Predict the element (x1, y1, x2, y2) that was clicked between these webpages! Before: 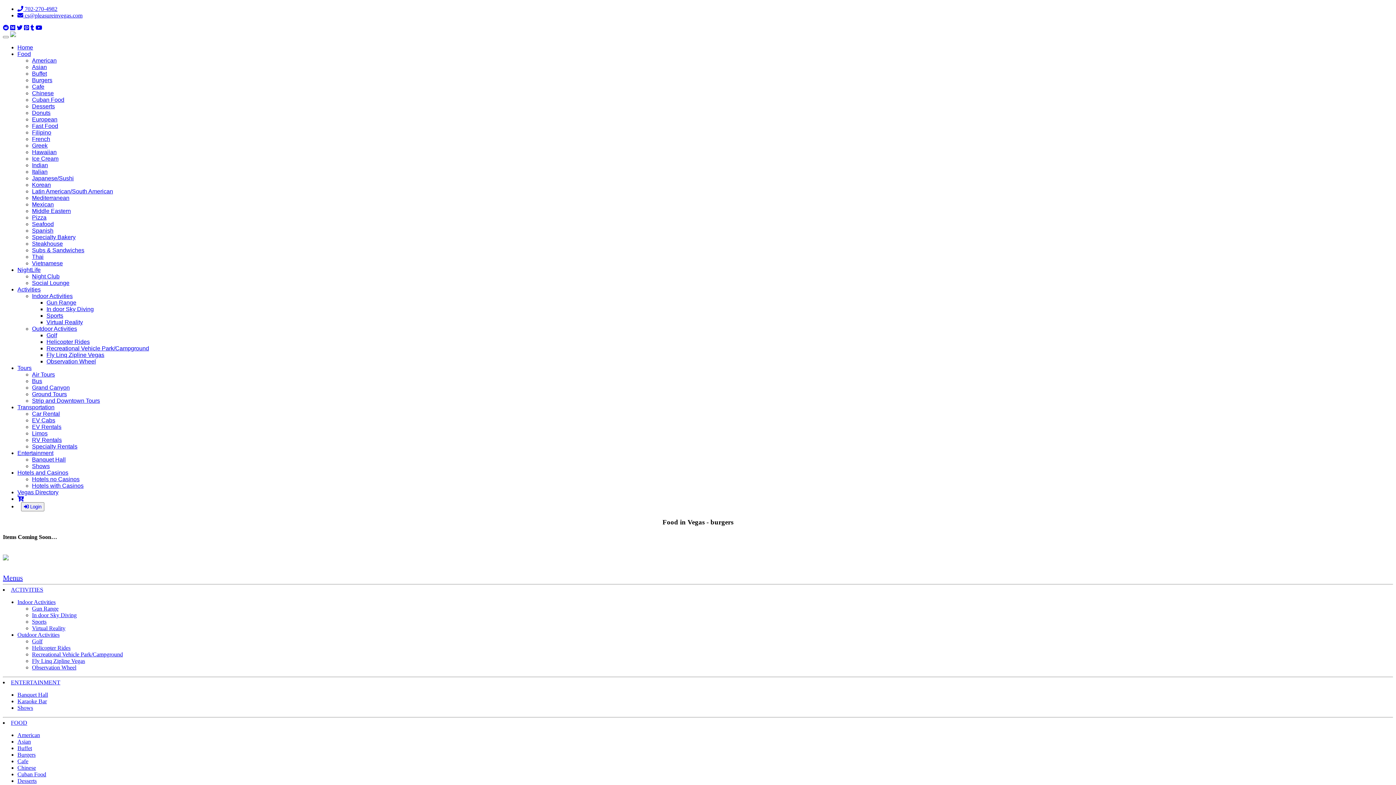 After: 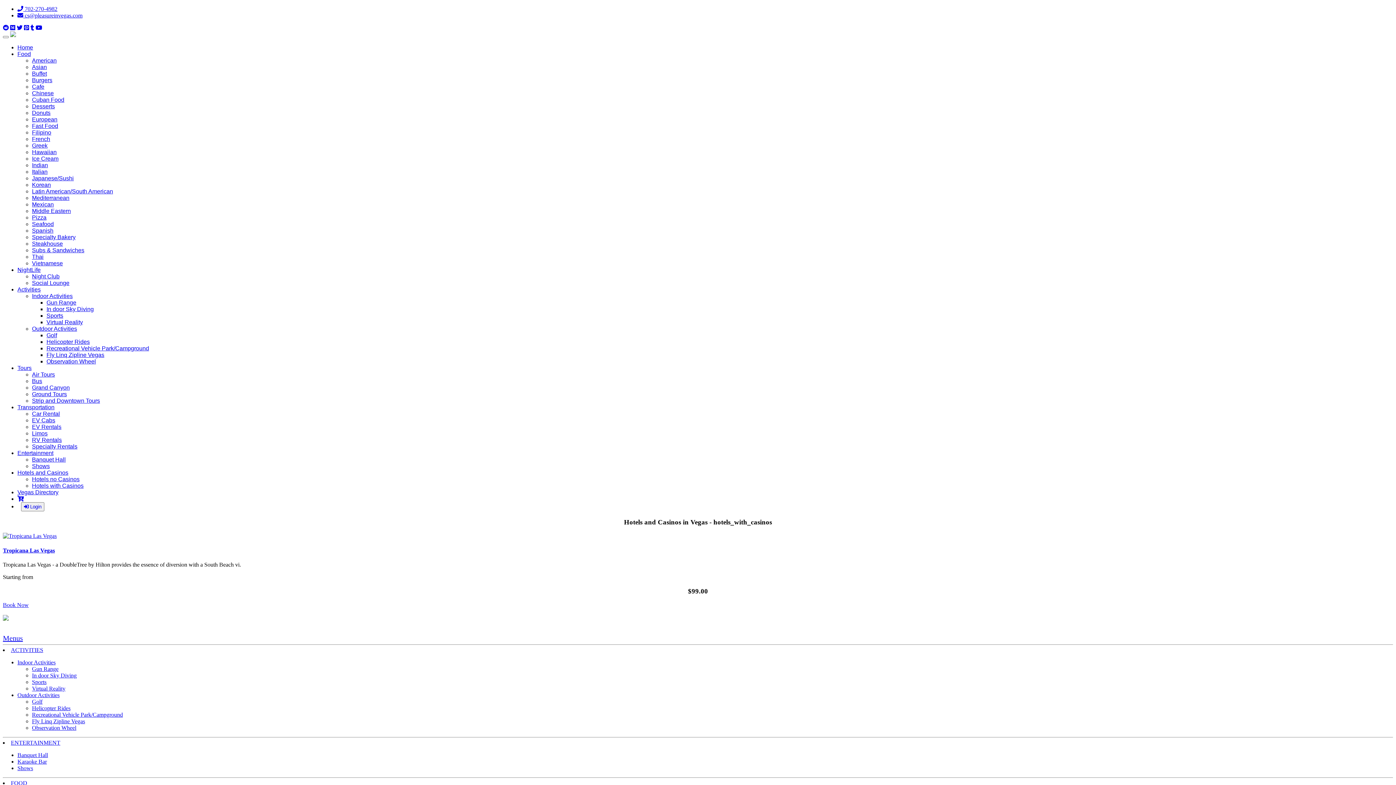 Action: bbox: (32, 482, 83, 489) label: Hotels with Casinos